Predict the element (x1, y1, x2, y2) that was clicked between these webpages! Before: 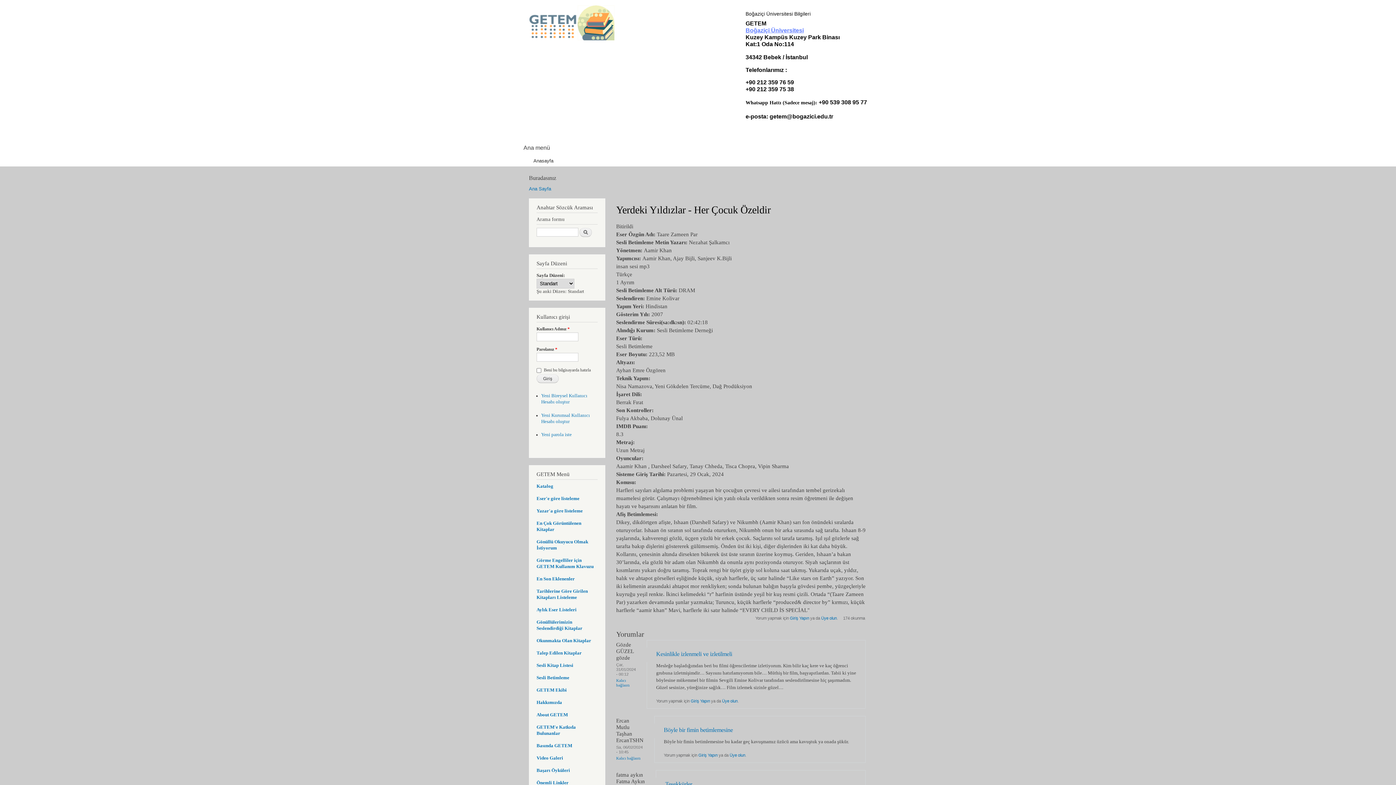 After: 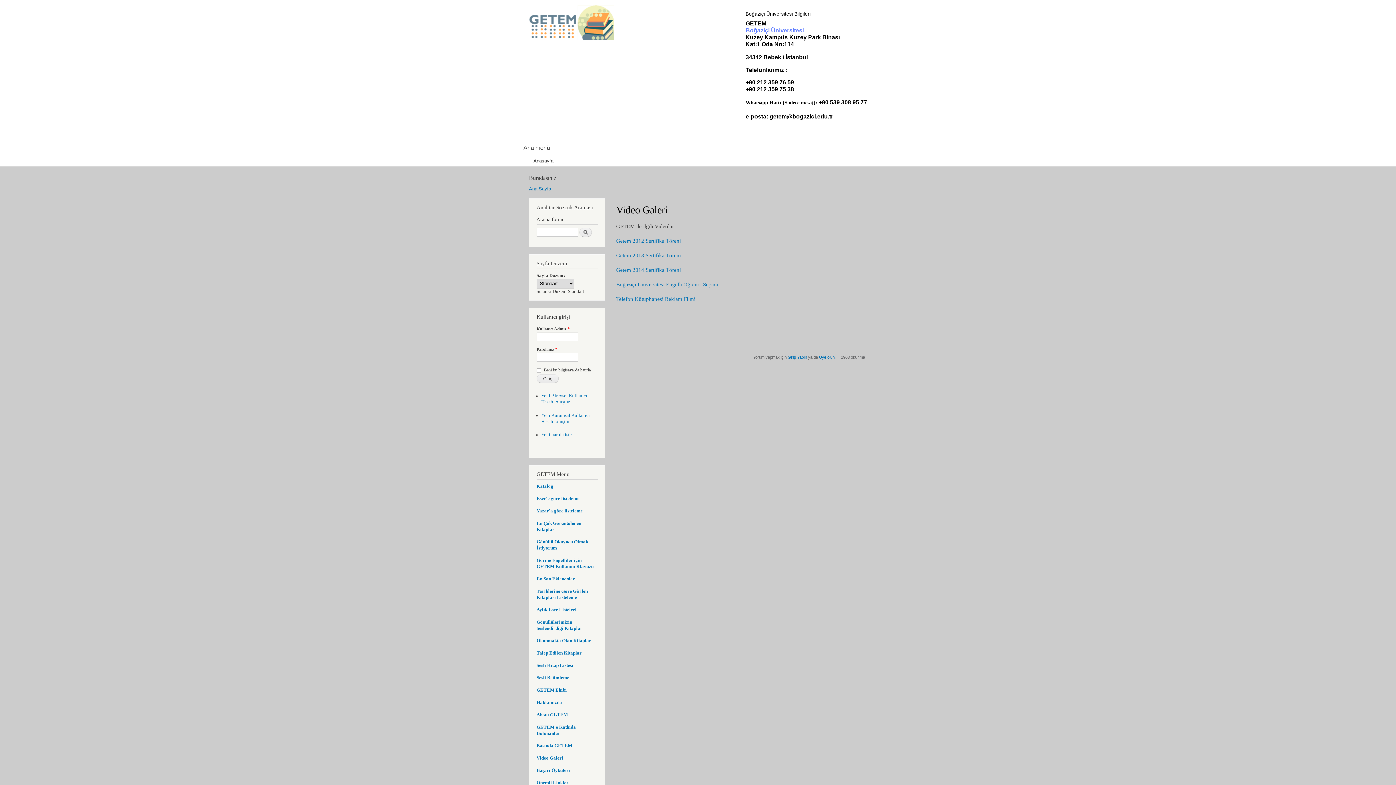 Action: bbox: (536, 755, 563, 761) label: Video Galeri